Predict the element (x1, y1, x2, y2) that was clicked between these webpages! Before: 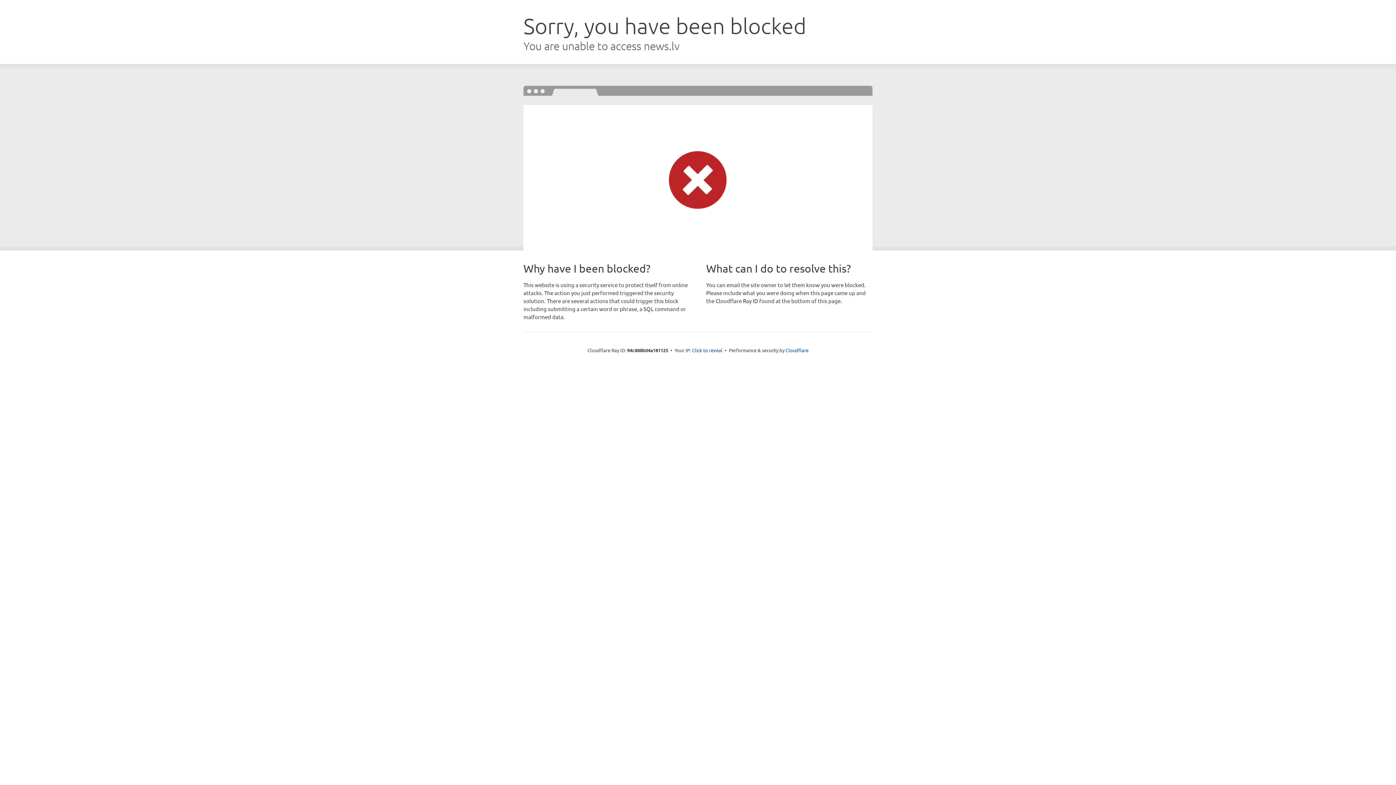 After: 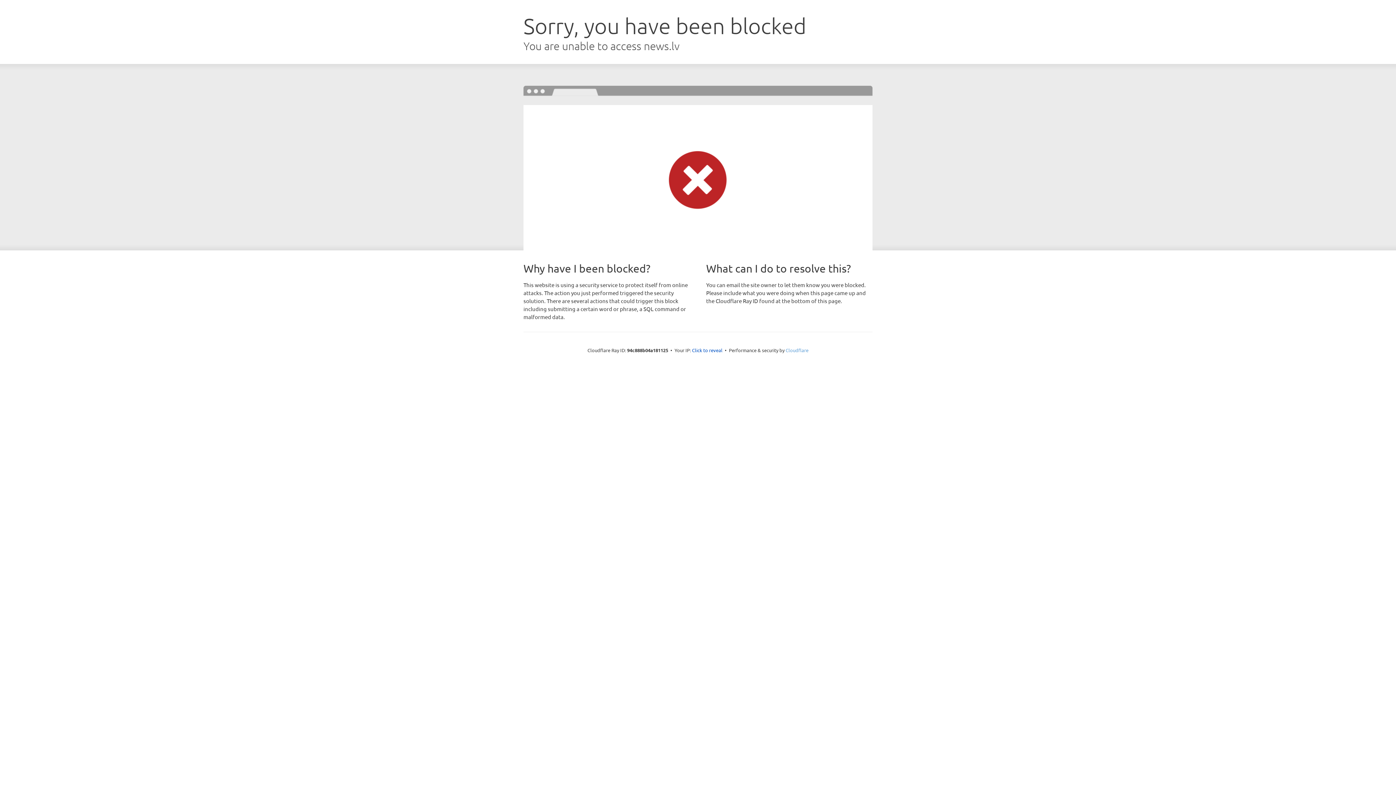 Action: bbox: (785, 347, 808, 353) label: Cloudflare